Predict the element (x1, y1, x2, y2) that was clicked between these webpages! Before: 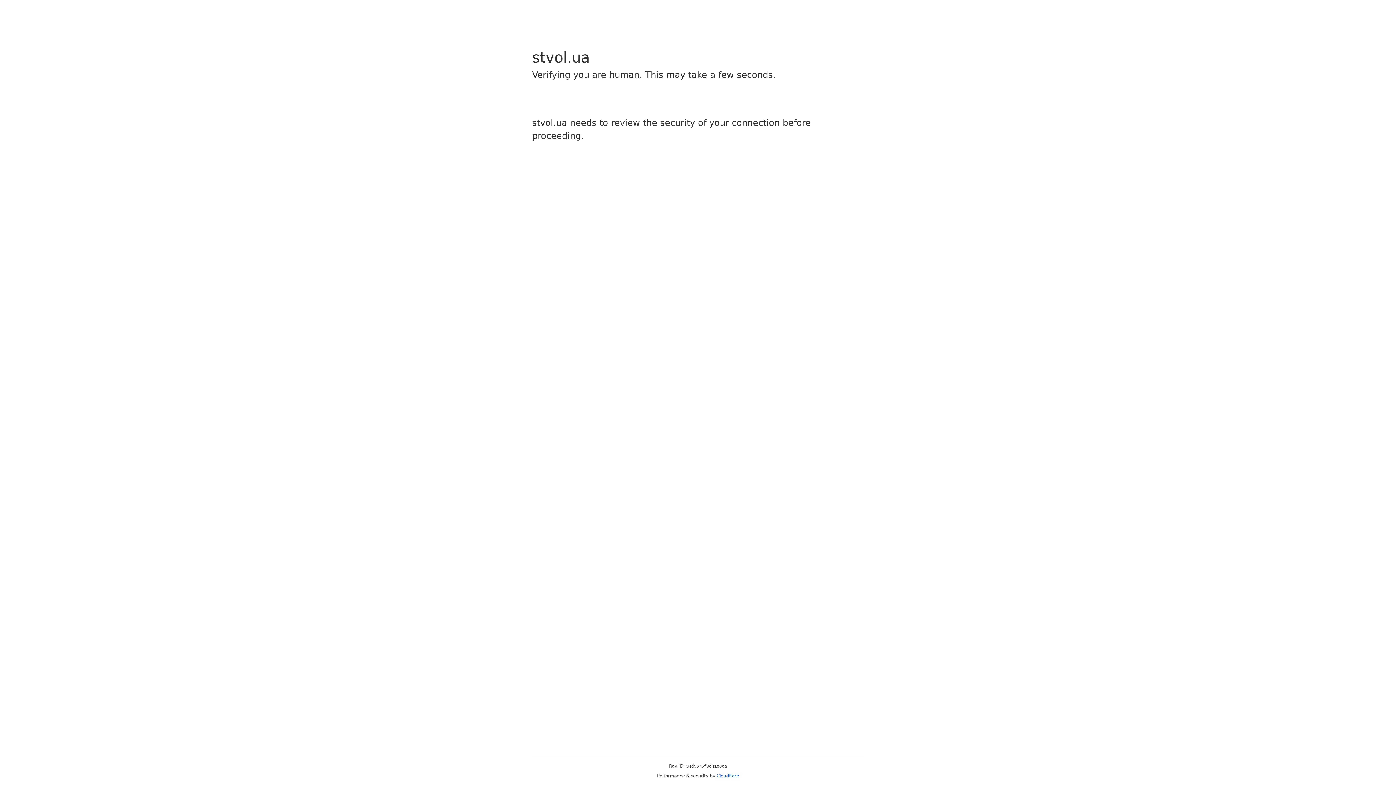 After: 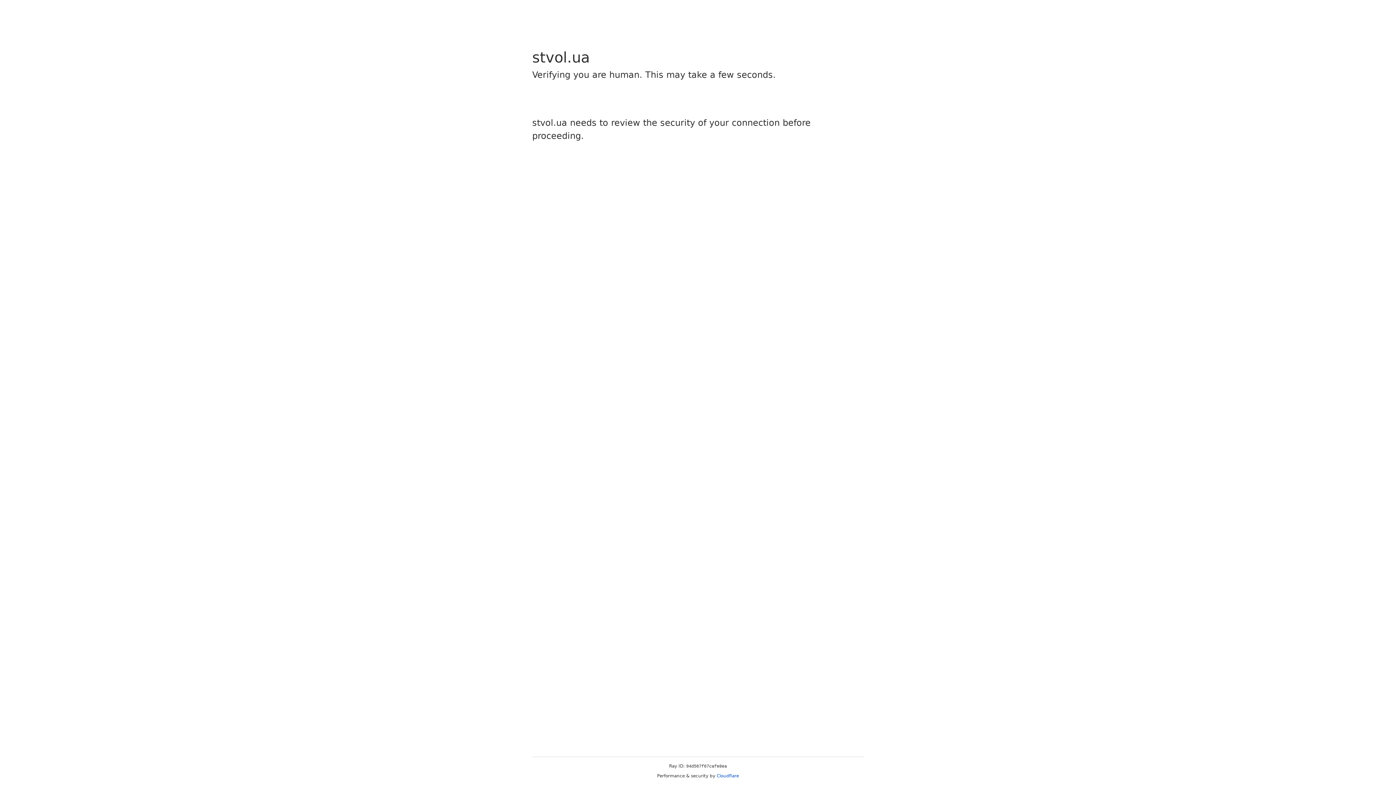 Action: bbox: (716, 773, 739, 778) label: Cloudflare